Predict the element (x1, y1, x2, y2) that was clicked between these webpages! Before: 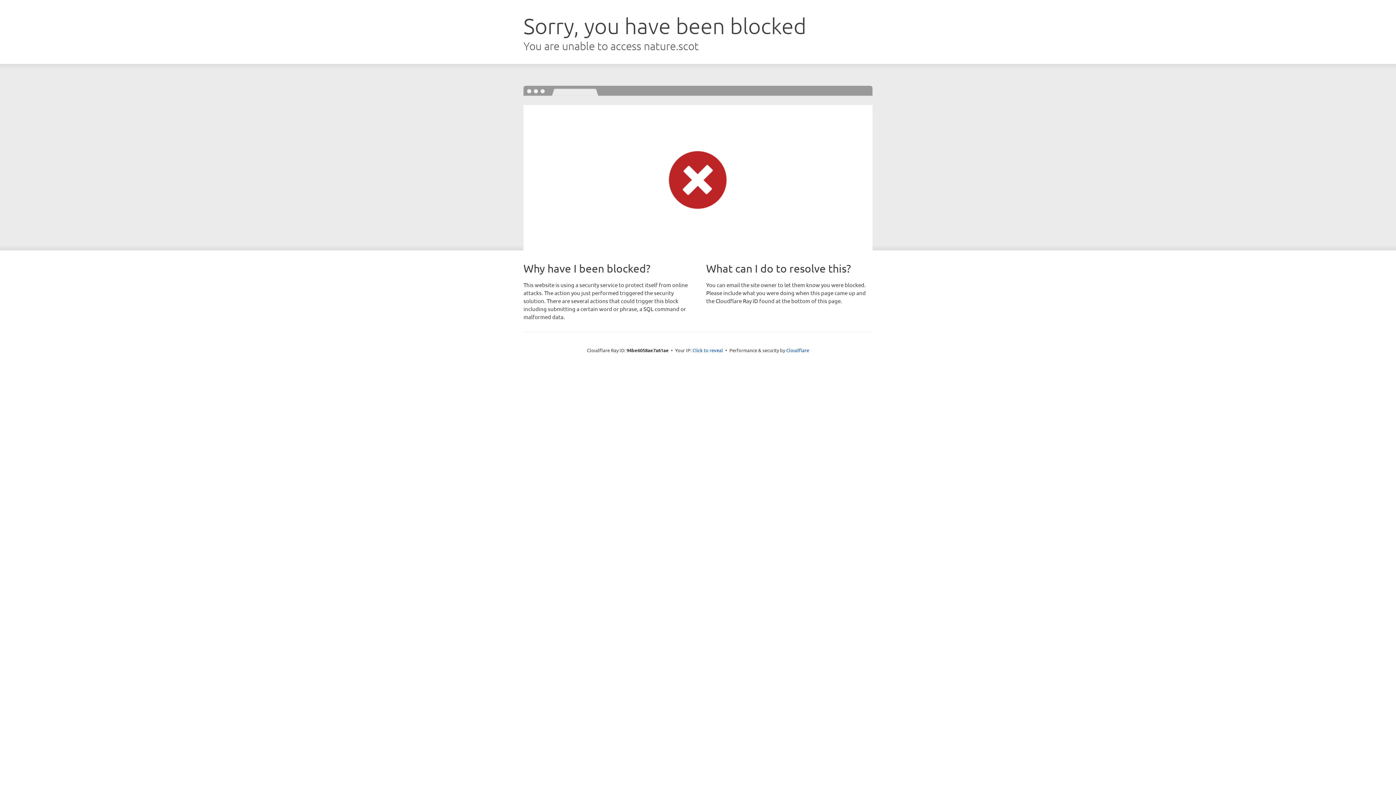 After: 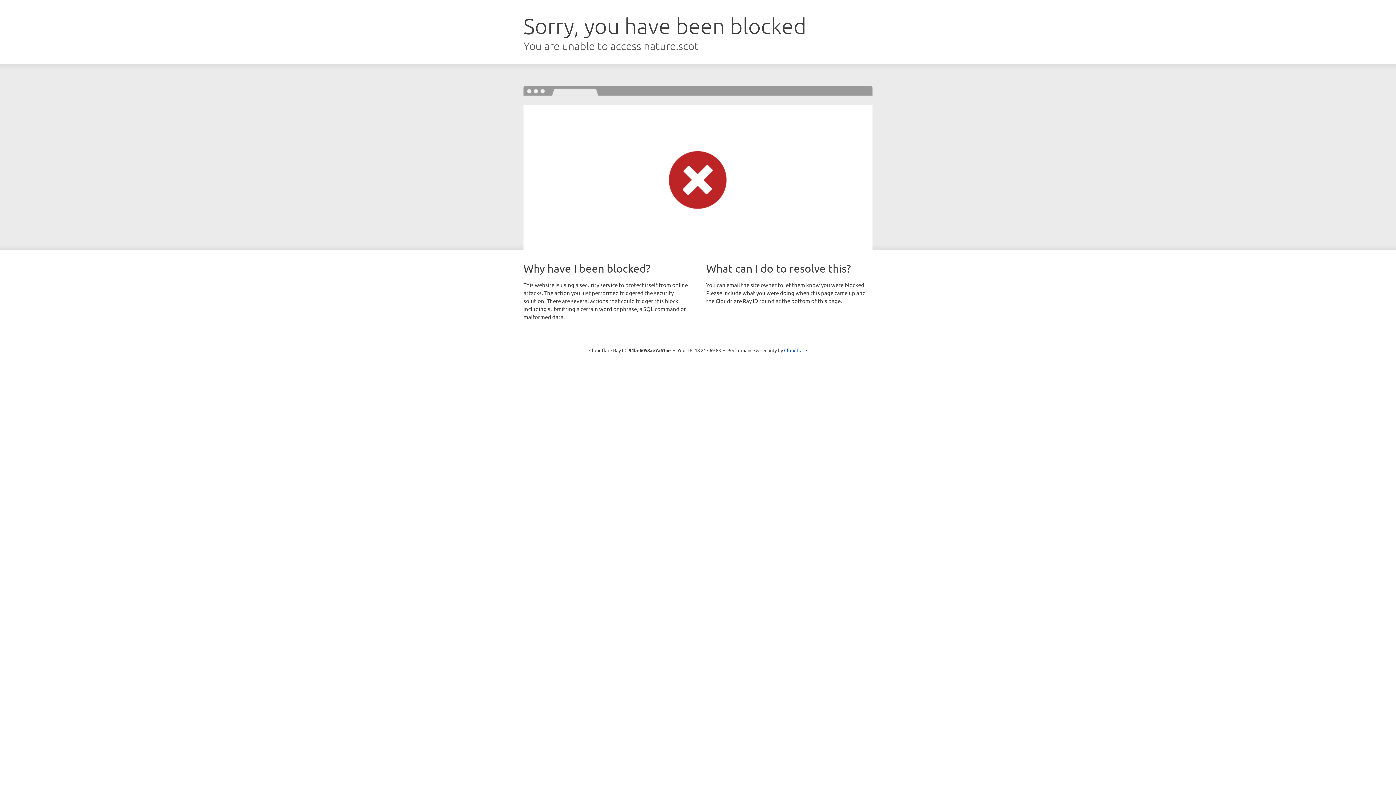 Action: label: Click to reveal bbox: (692, 346, 723, 353)